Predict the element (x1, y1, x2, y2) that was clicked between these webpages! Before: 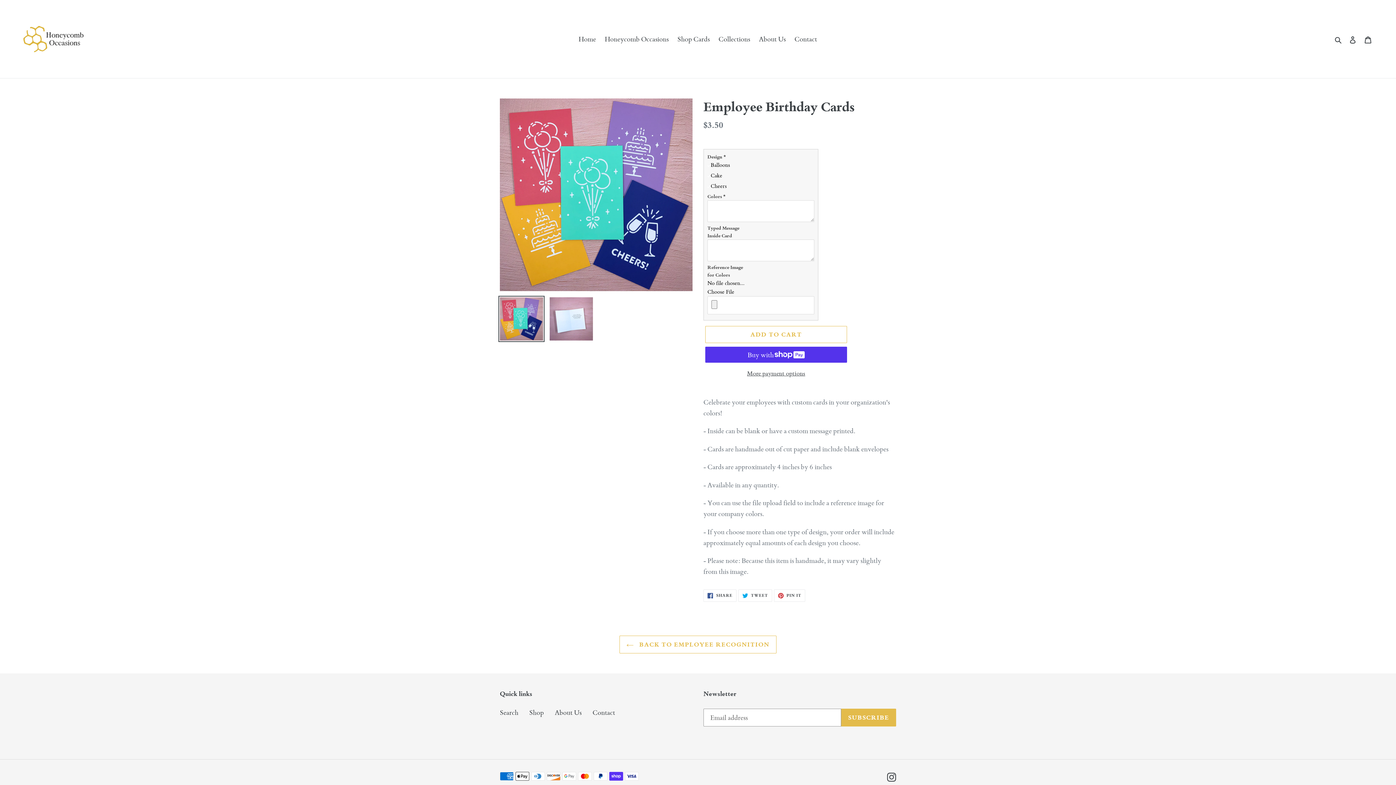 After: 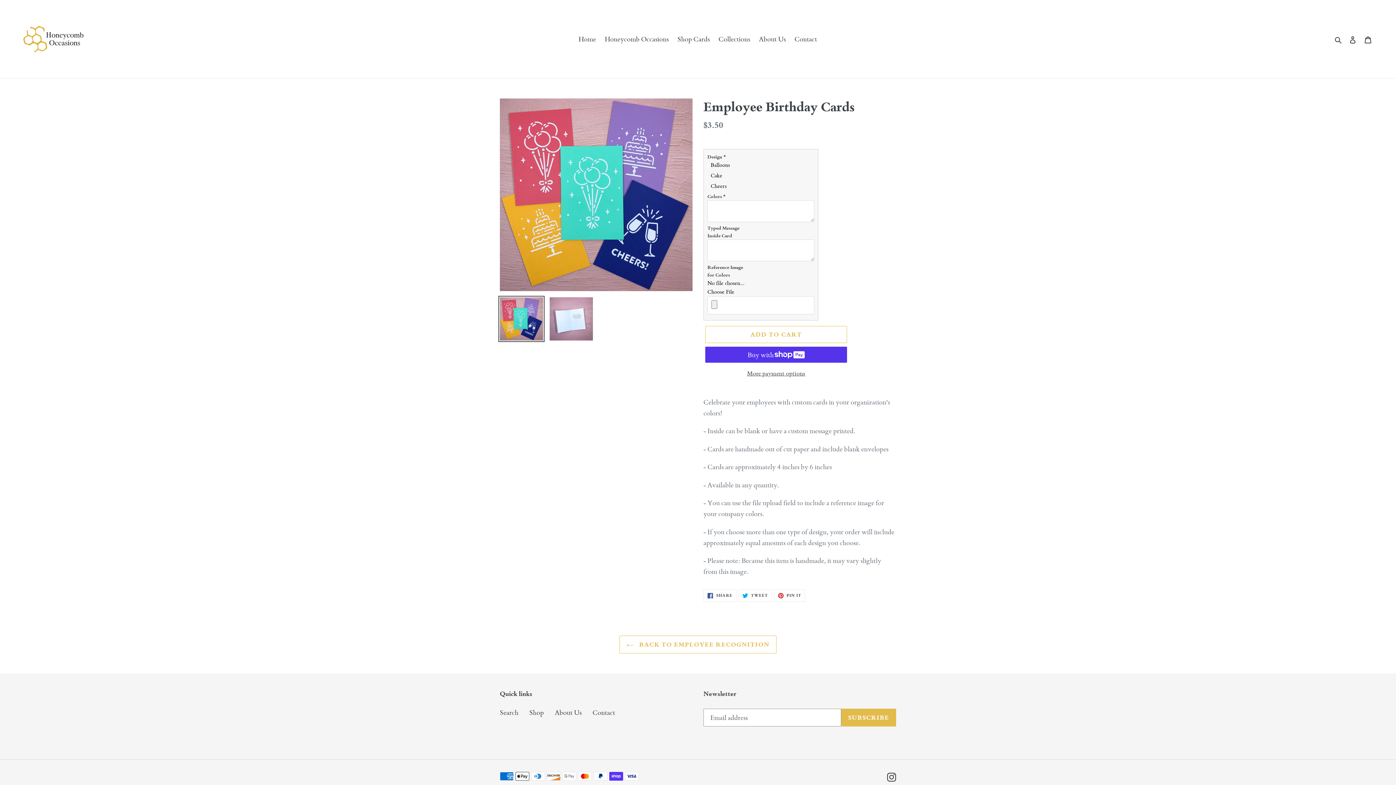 Action: bbox: (498, 296, 544, 342)